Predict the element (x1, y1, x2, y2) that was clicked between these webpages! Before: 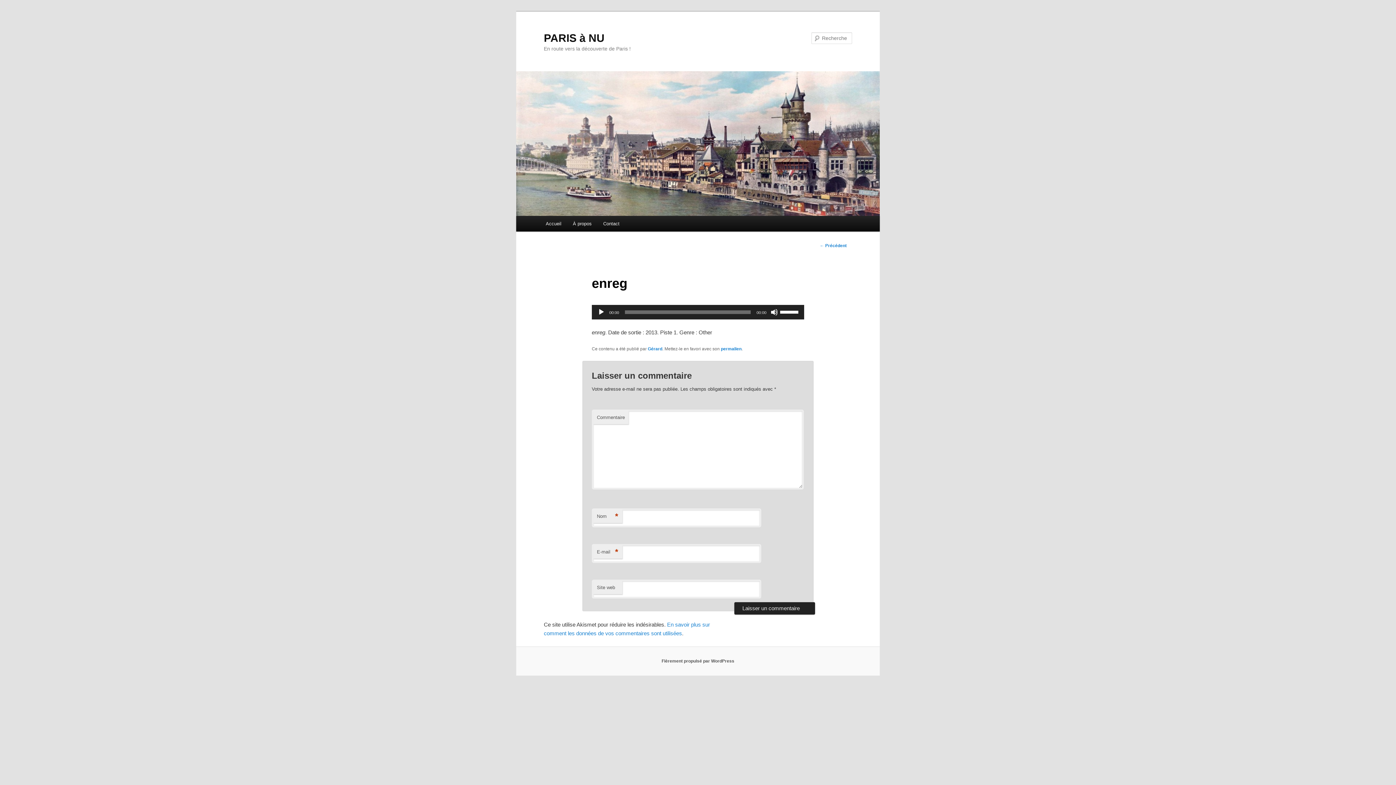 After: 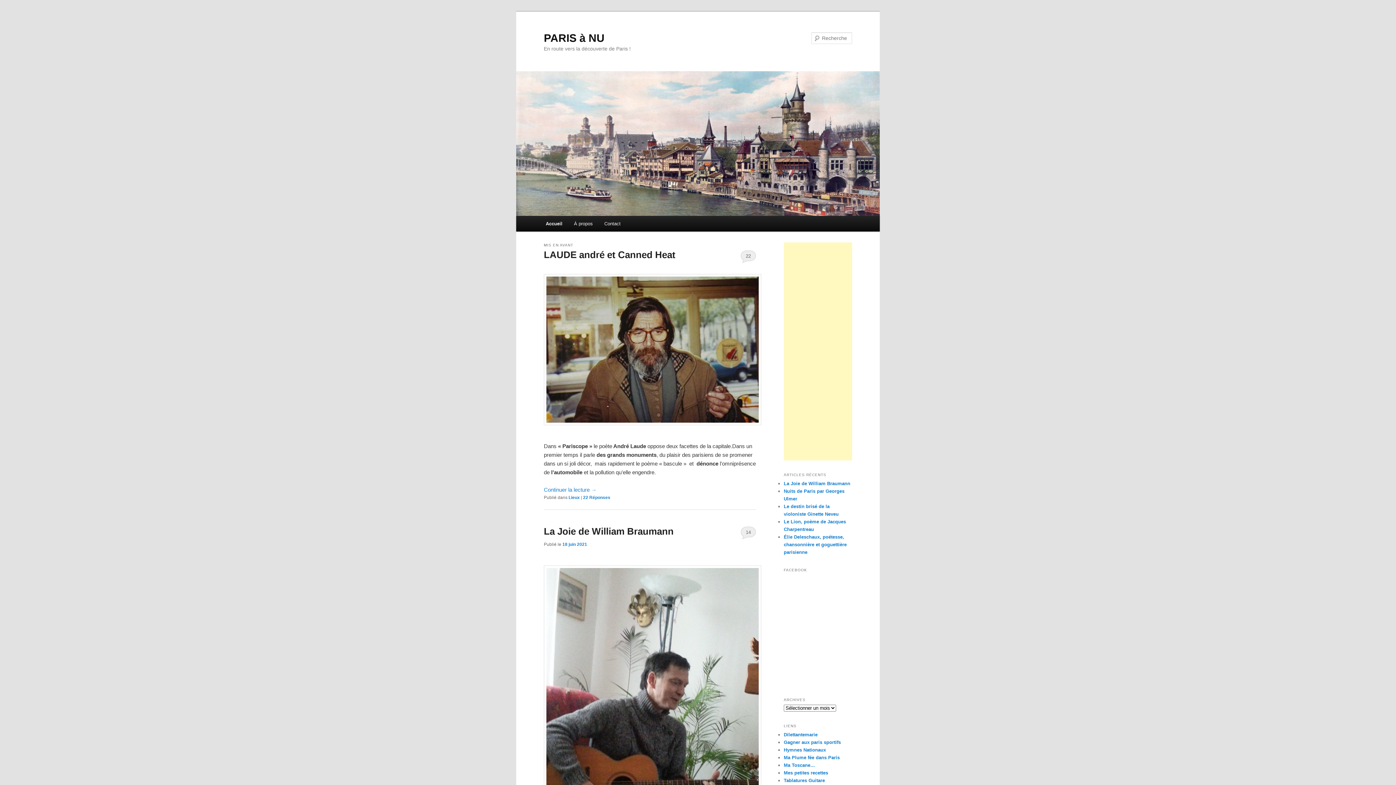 Action: label: Accueil bbox: (540, 216, 567, 231)